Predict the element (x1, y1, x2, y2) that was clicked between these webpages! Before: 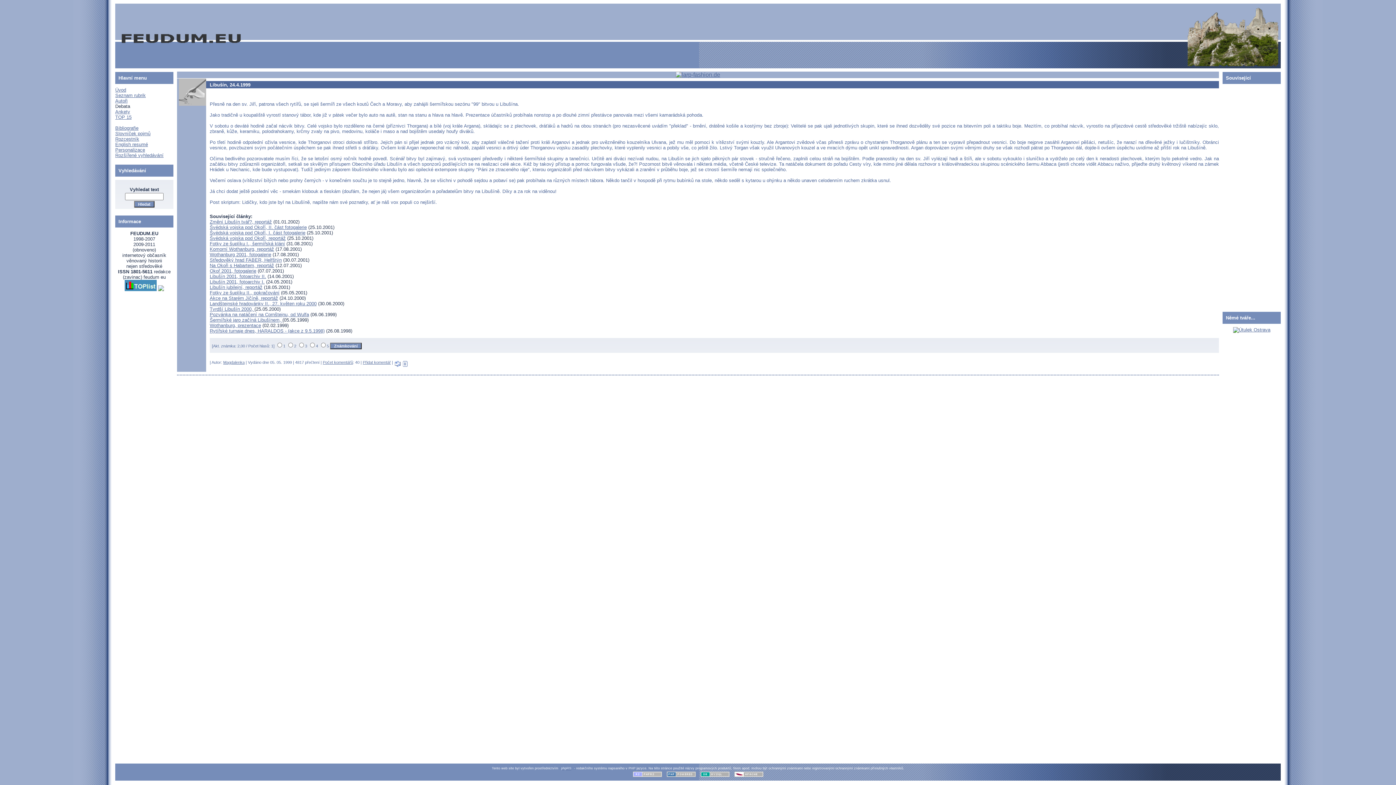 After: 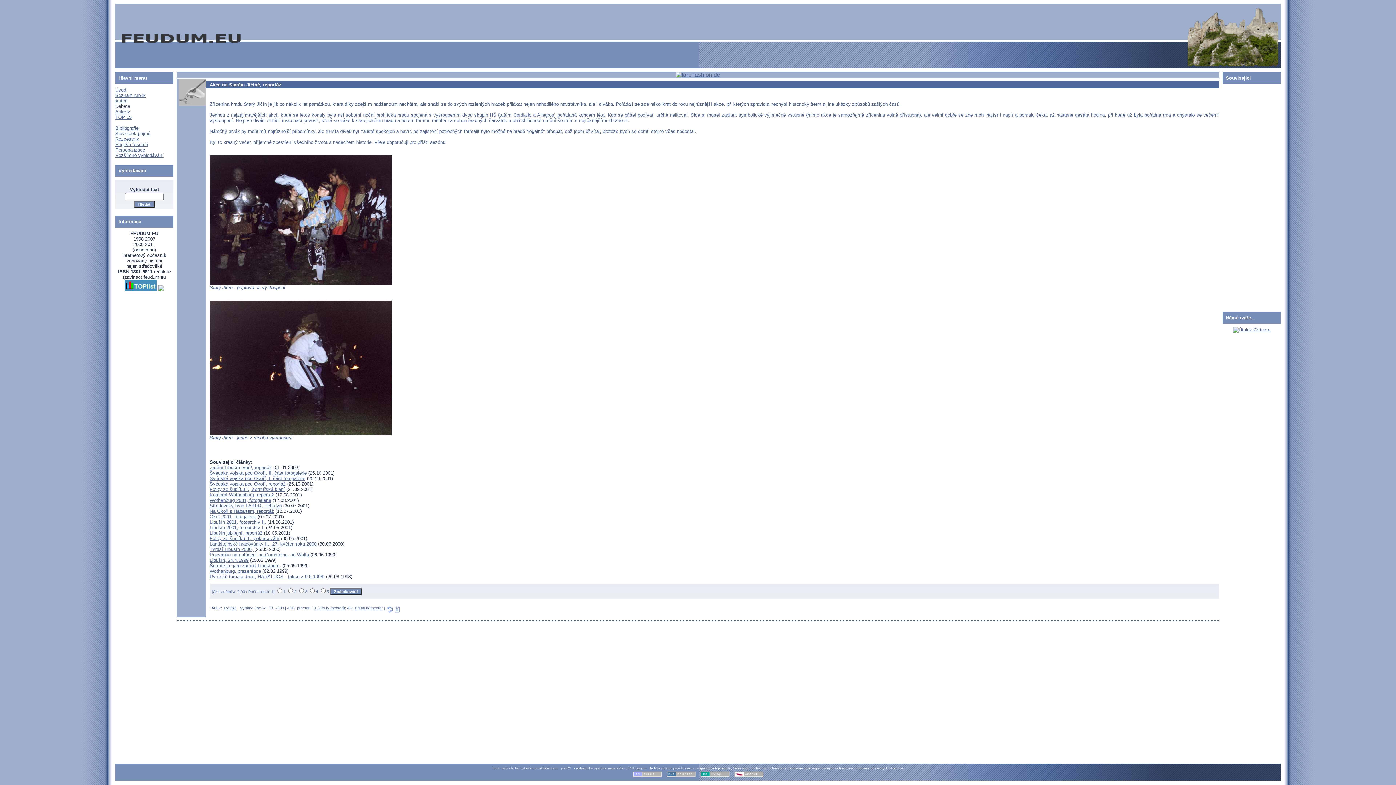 Action: label: Akce na Starém Jičíně, reportáž bbox: (209, 295, 278, 301)